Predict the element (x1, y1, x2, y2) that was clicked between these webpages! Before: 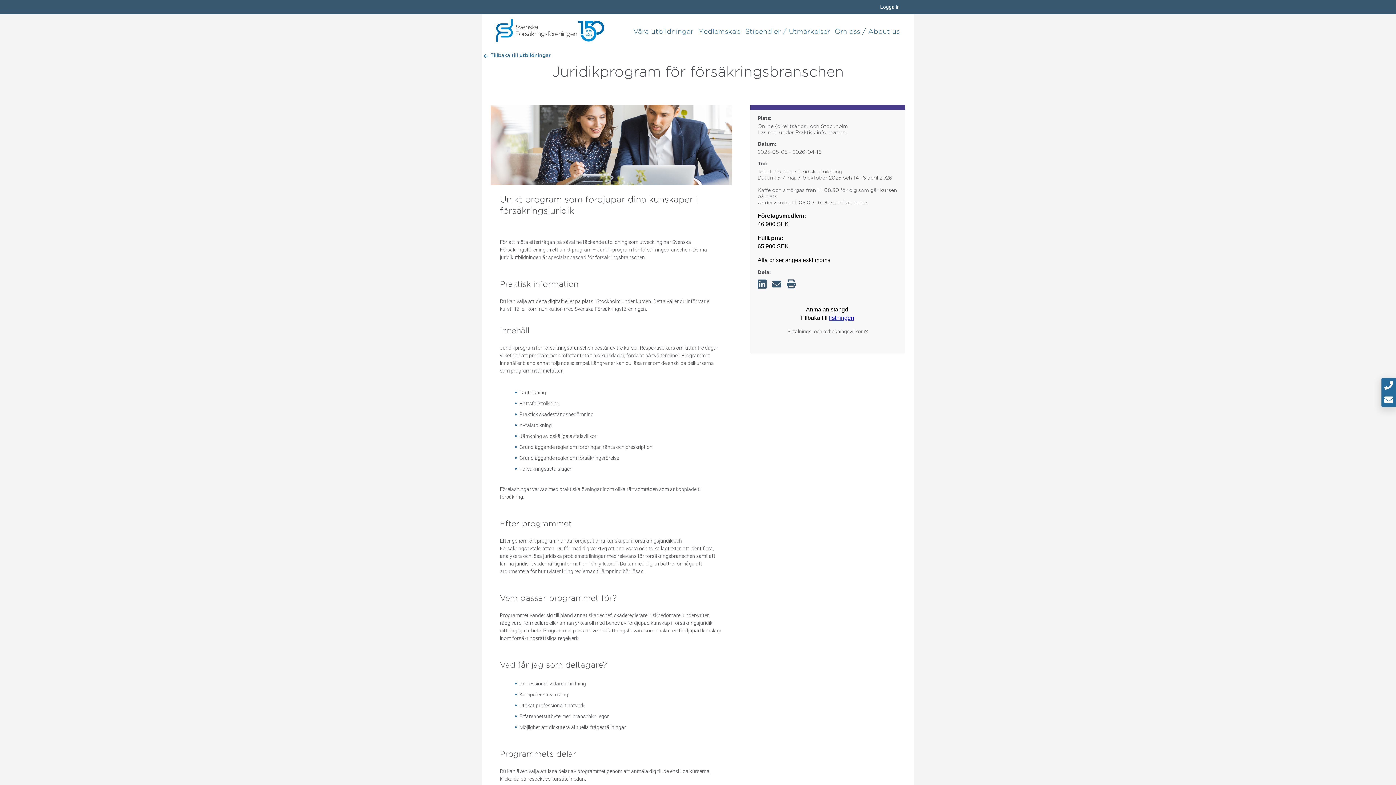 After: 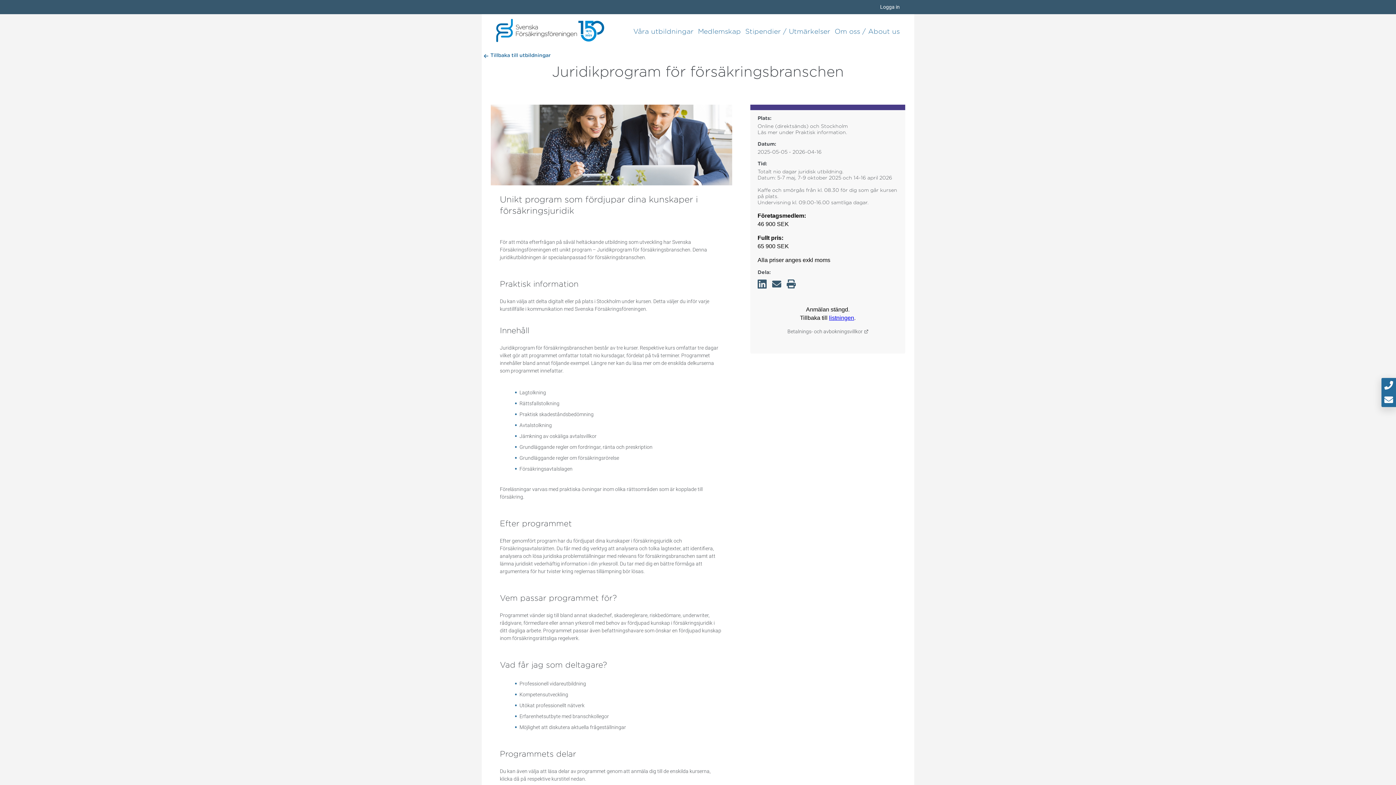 Action: bbox: (757, 279, 766, 288)